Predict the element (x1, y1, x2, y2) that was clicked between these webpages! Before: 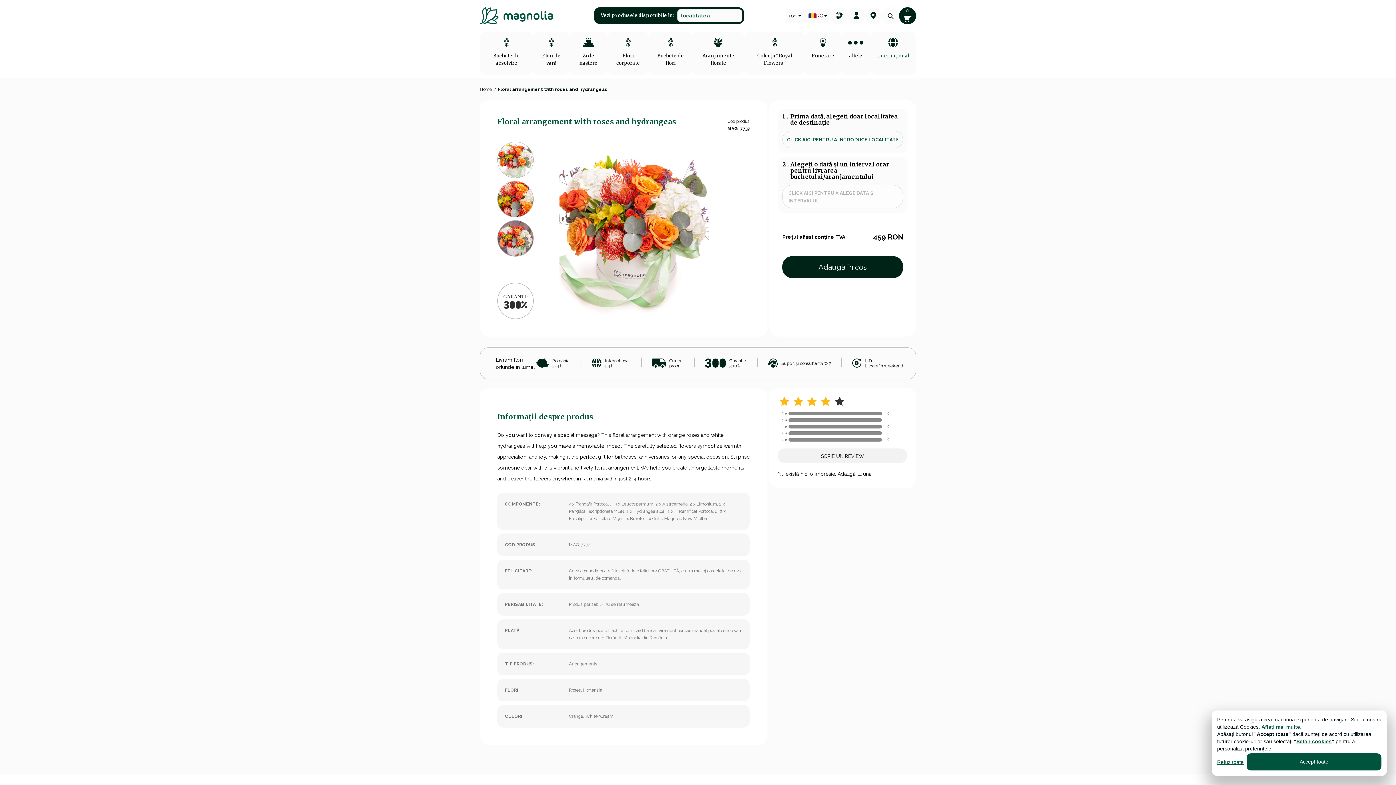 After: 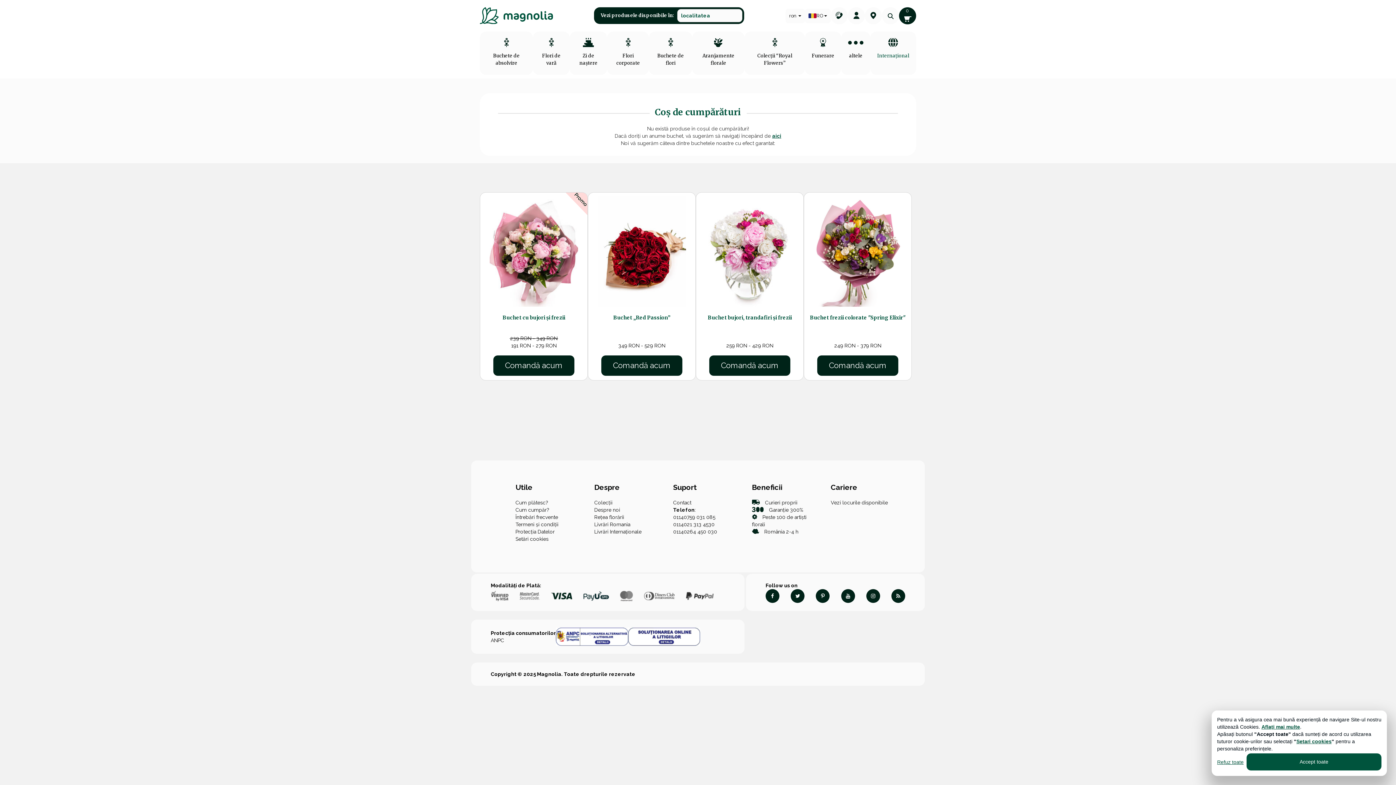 Action: label: Cart bbox: (899, 7, 916, 24)